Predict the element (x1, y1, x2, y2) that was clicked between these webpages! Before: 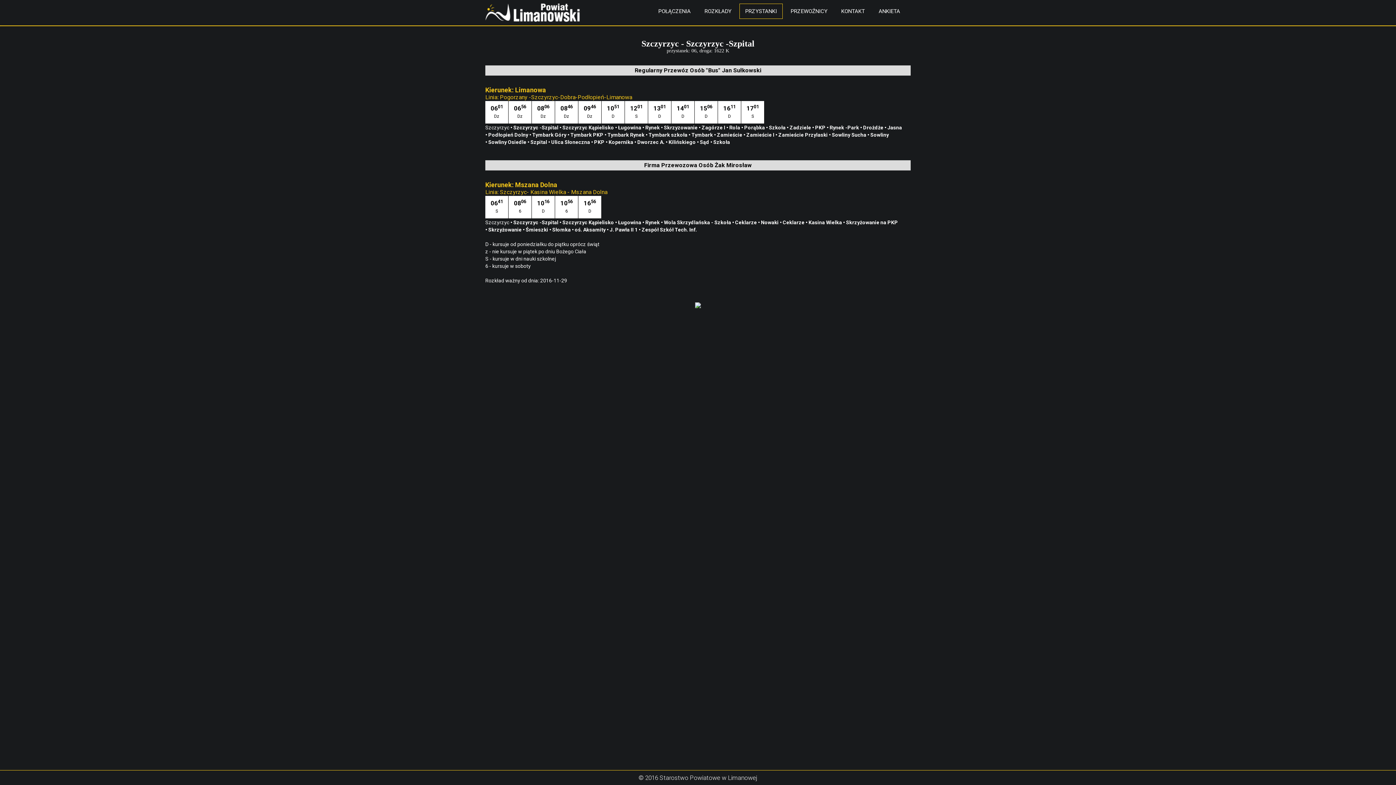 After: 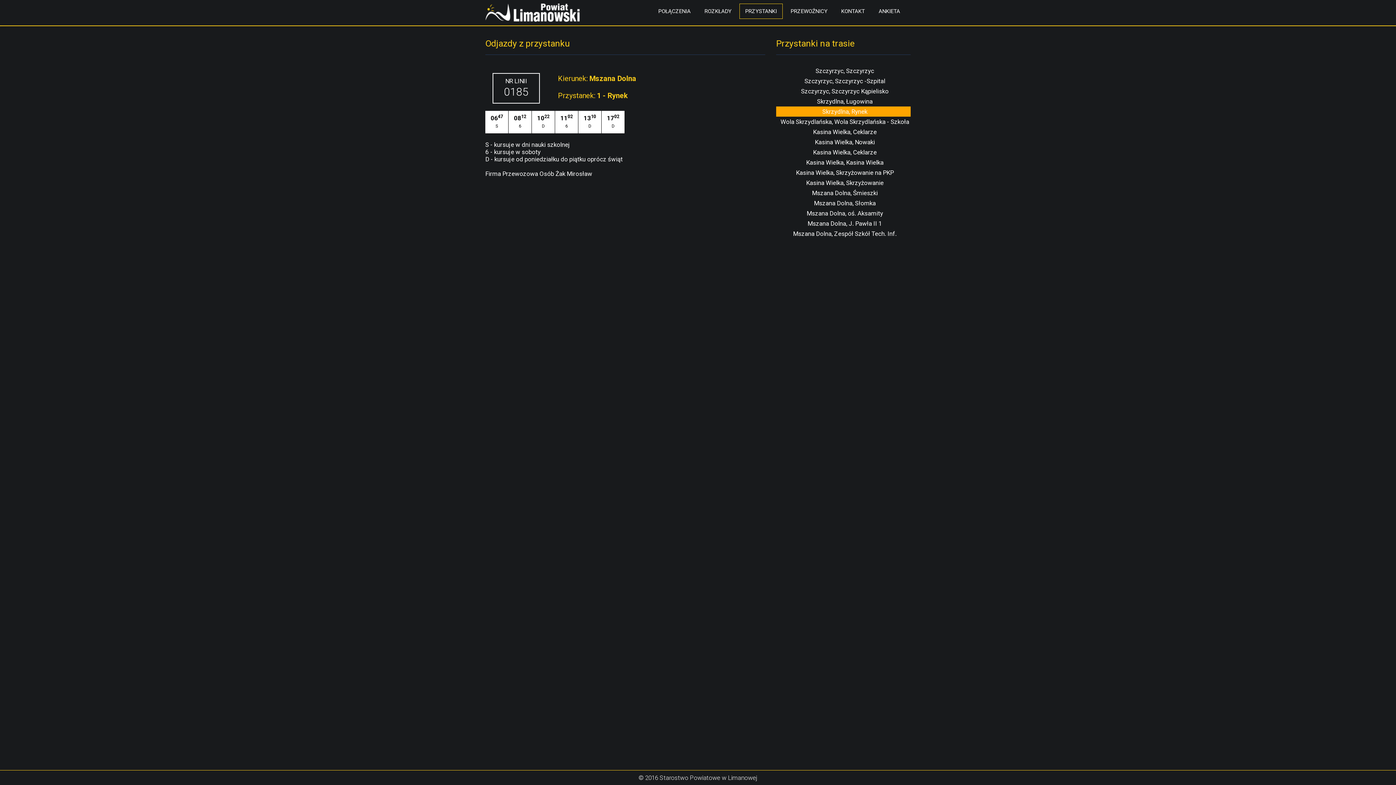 Action: label: Rynek  bbox: (645, 219, 661, 225)